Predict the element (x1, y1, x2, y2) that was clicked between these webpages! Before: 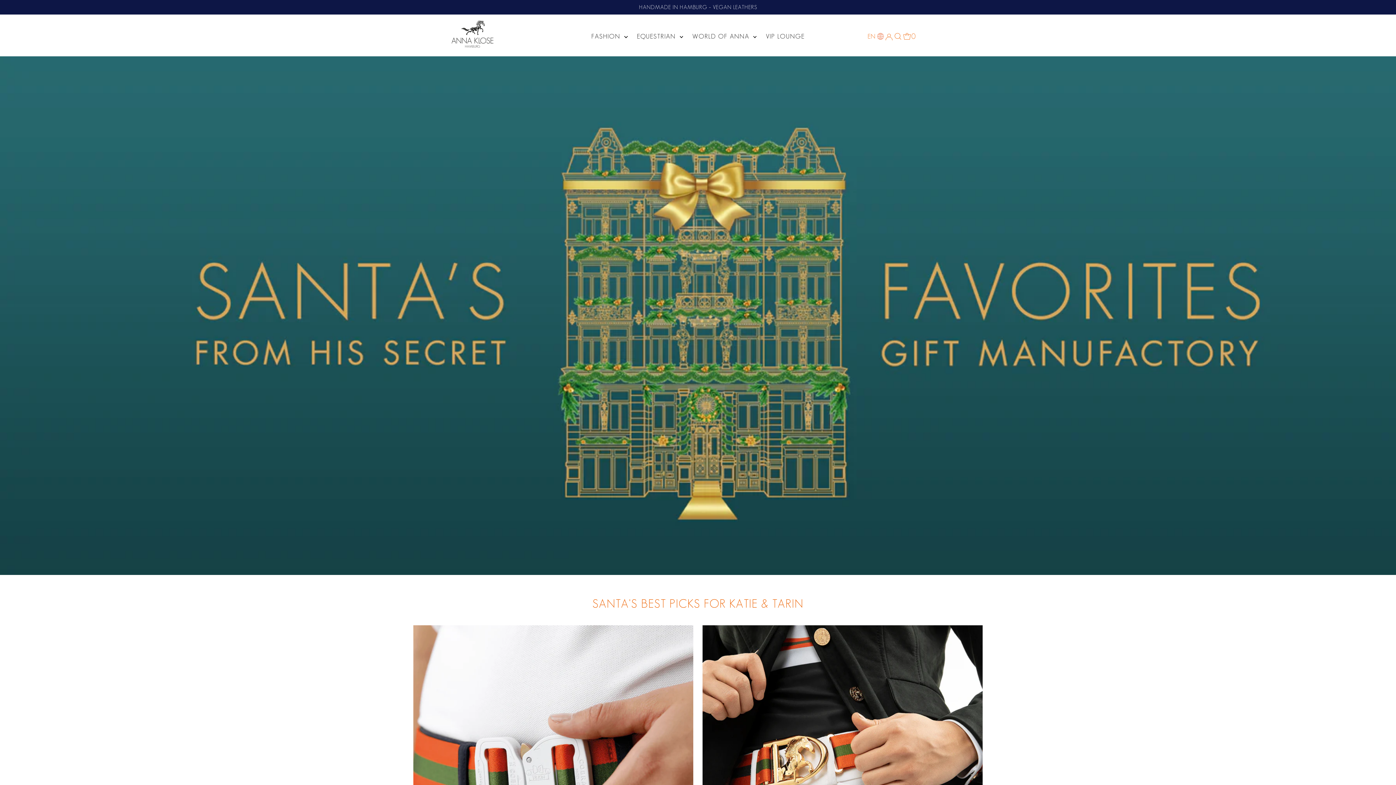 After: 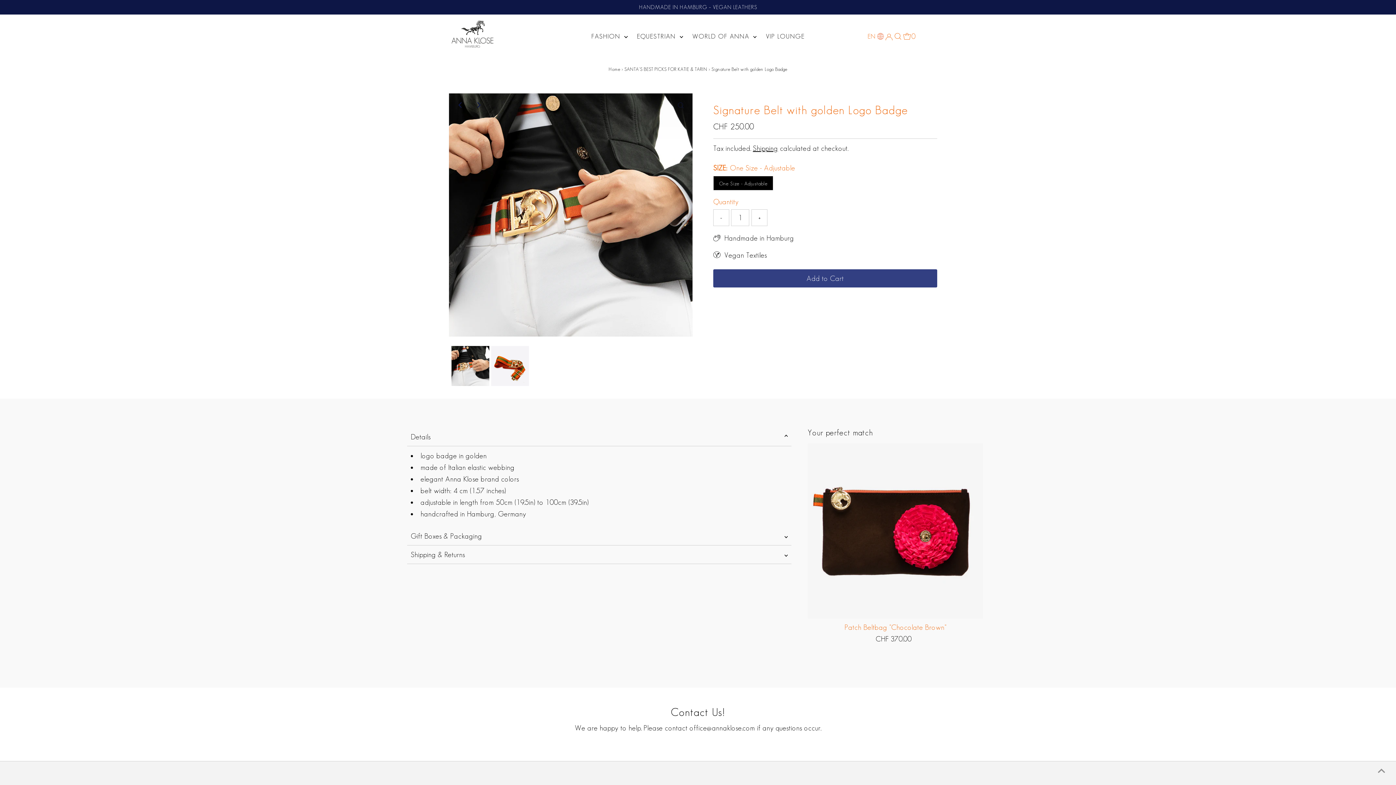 Action: bbox: (702, 625, 983, 905)